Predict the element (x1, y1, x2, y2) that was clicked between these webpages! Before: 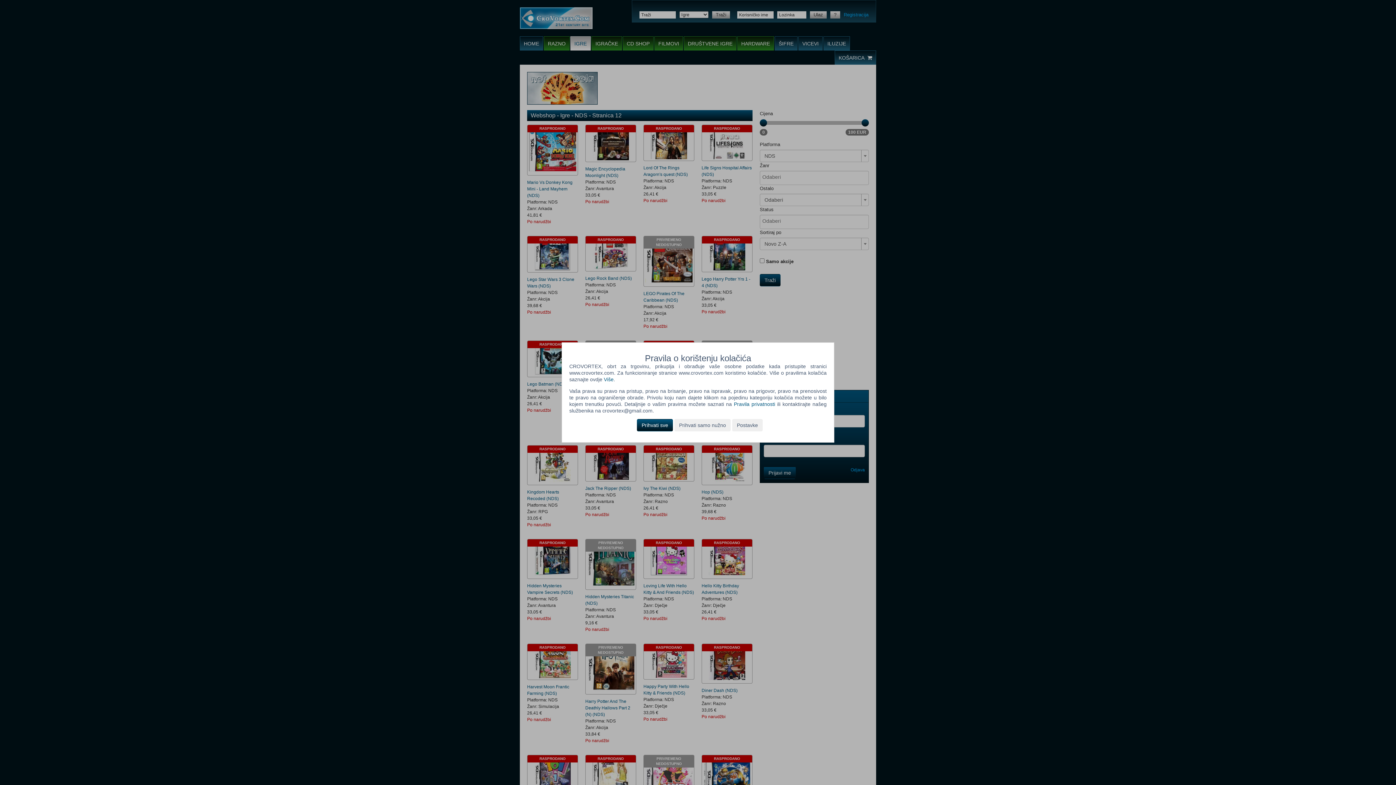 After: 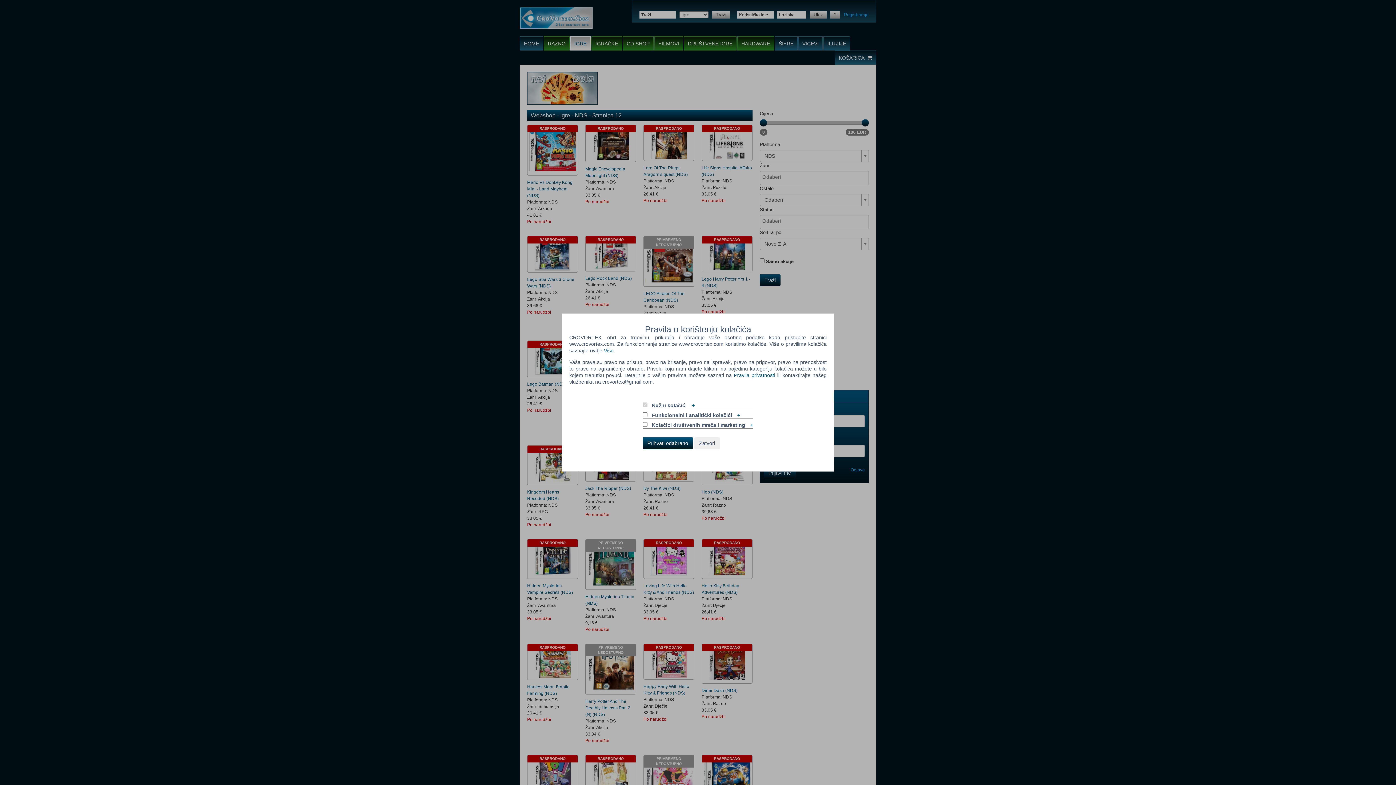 Action: bbox: (732, 419, 762, 431) label: Postavke